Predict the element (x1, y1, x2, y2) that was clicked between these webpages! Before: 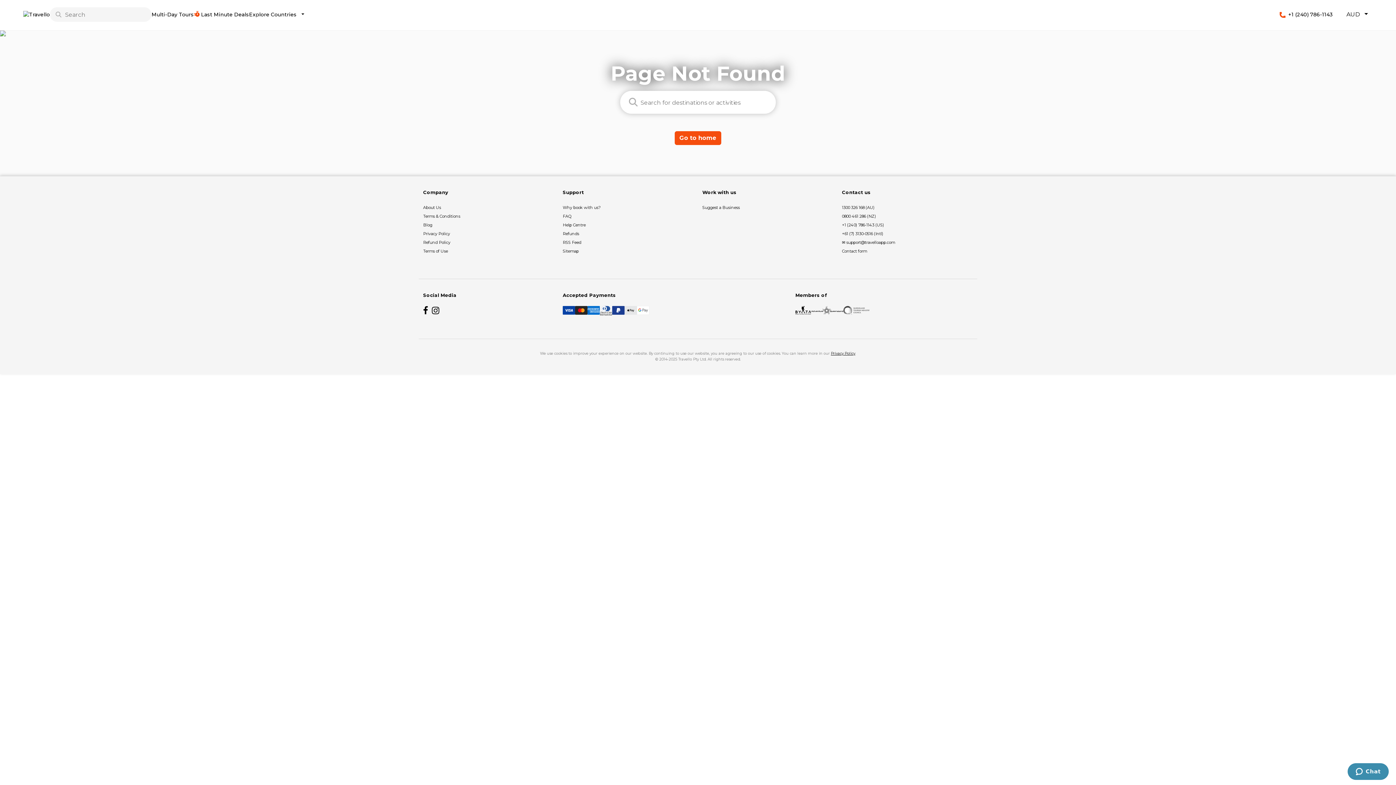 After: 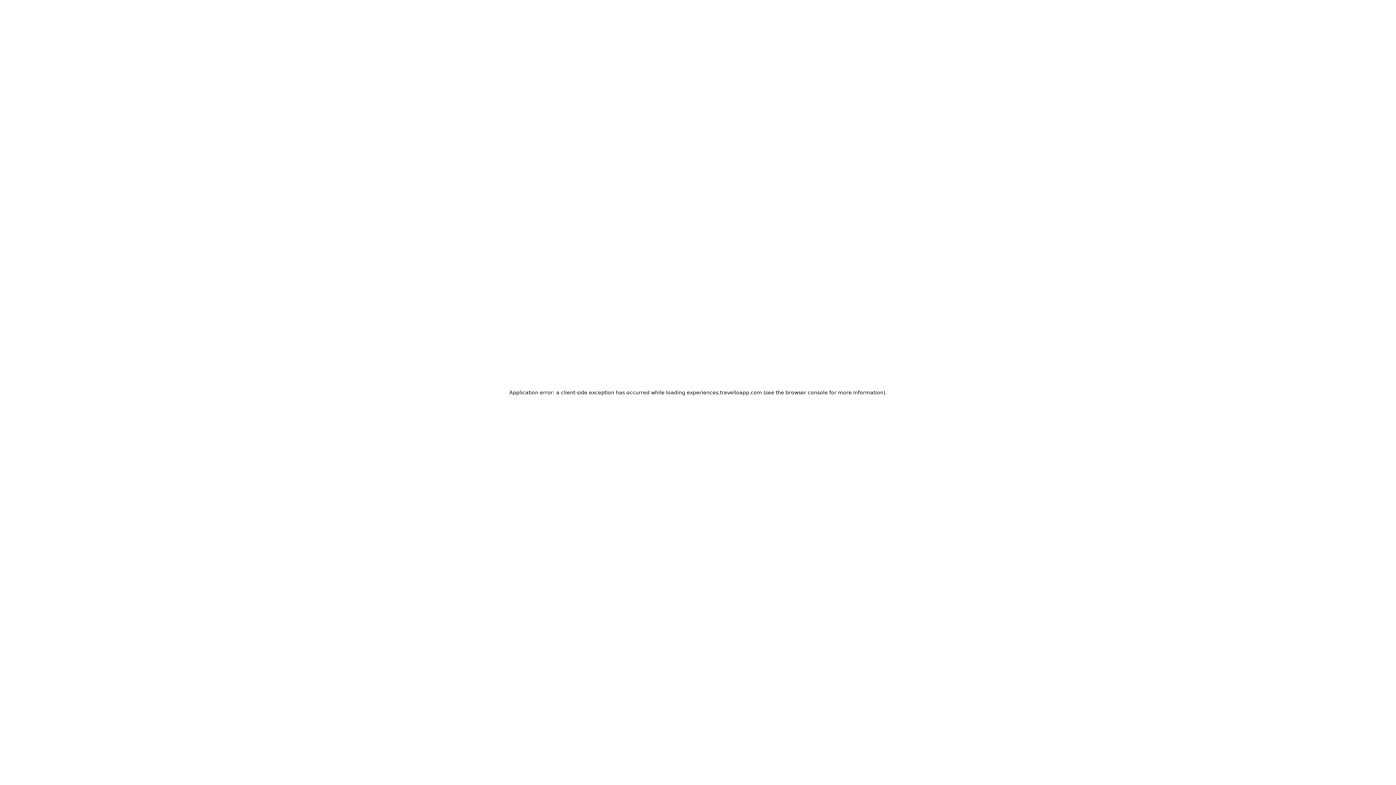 Action: bbox: (562, 220, 693, 229) label: Help Centre